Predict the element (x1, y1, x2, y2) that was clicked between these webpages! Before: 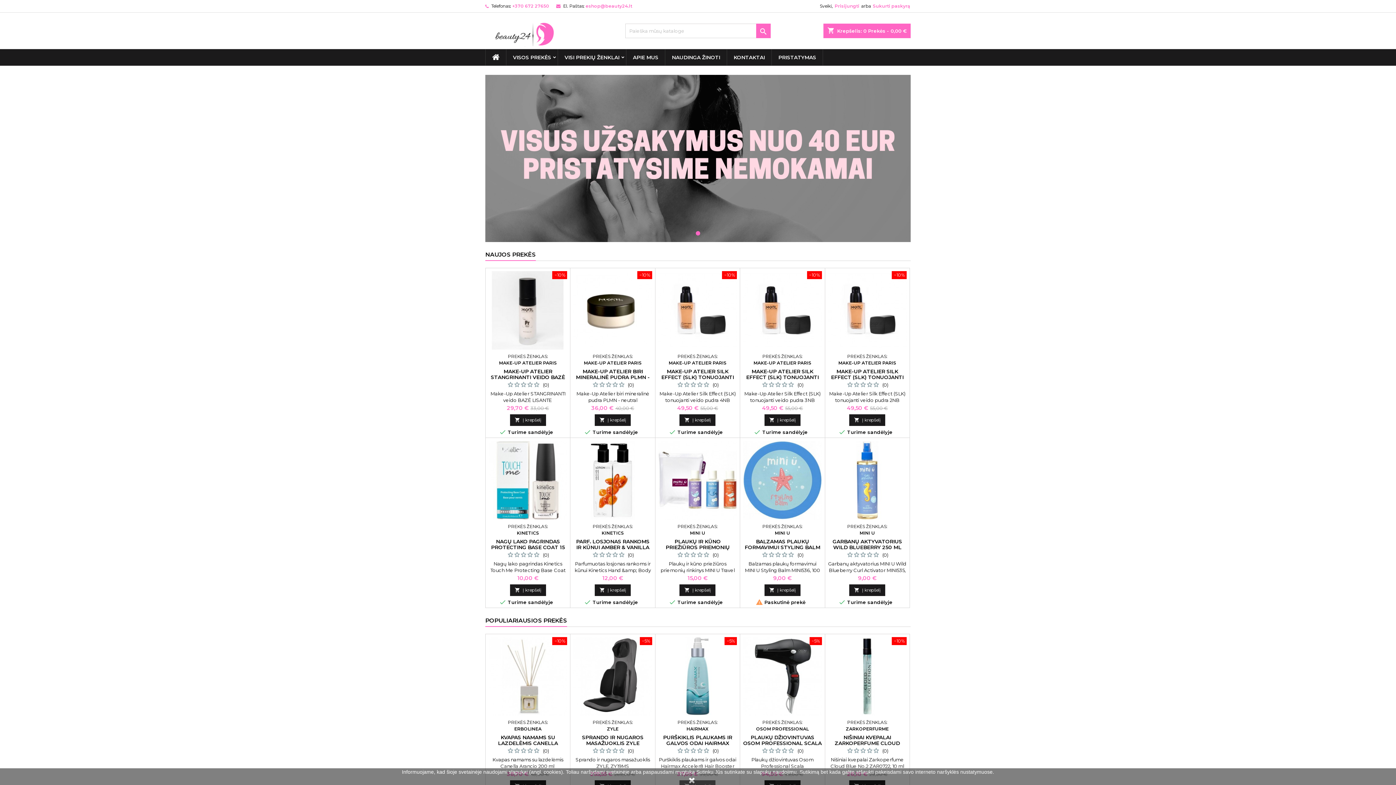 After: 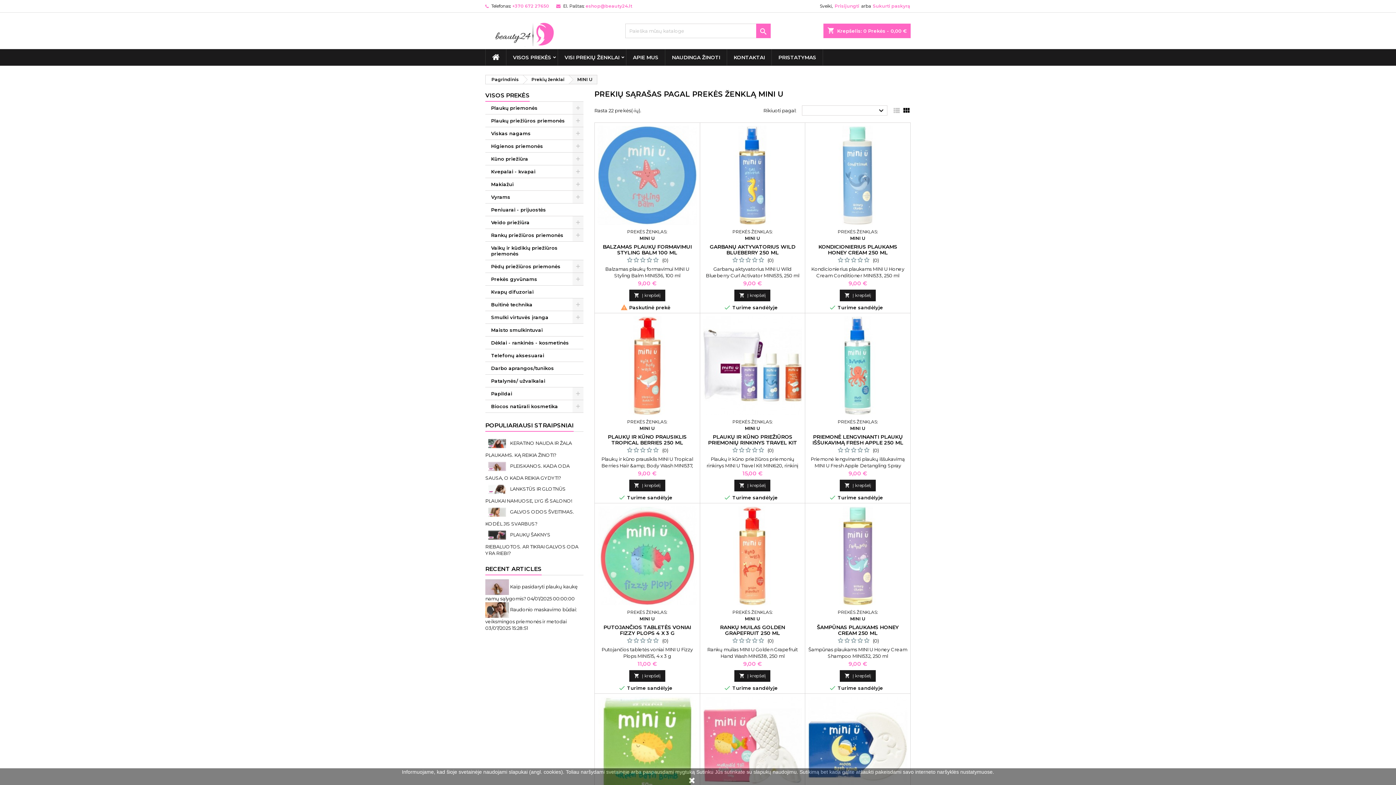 Action: label: MINI U bbox: (743, 530, 822, 536)